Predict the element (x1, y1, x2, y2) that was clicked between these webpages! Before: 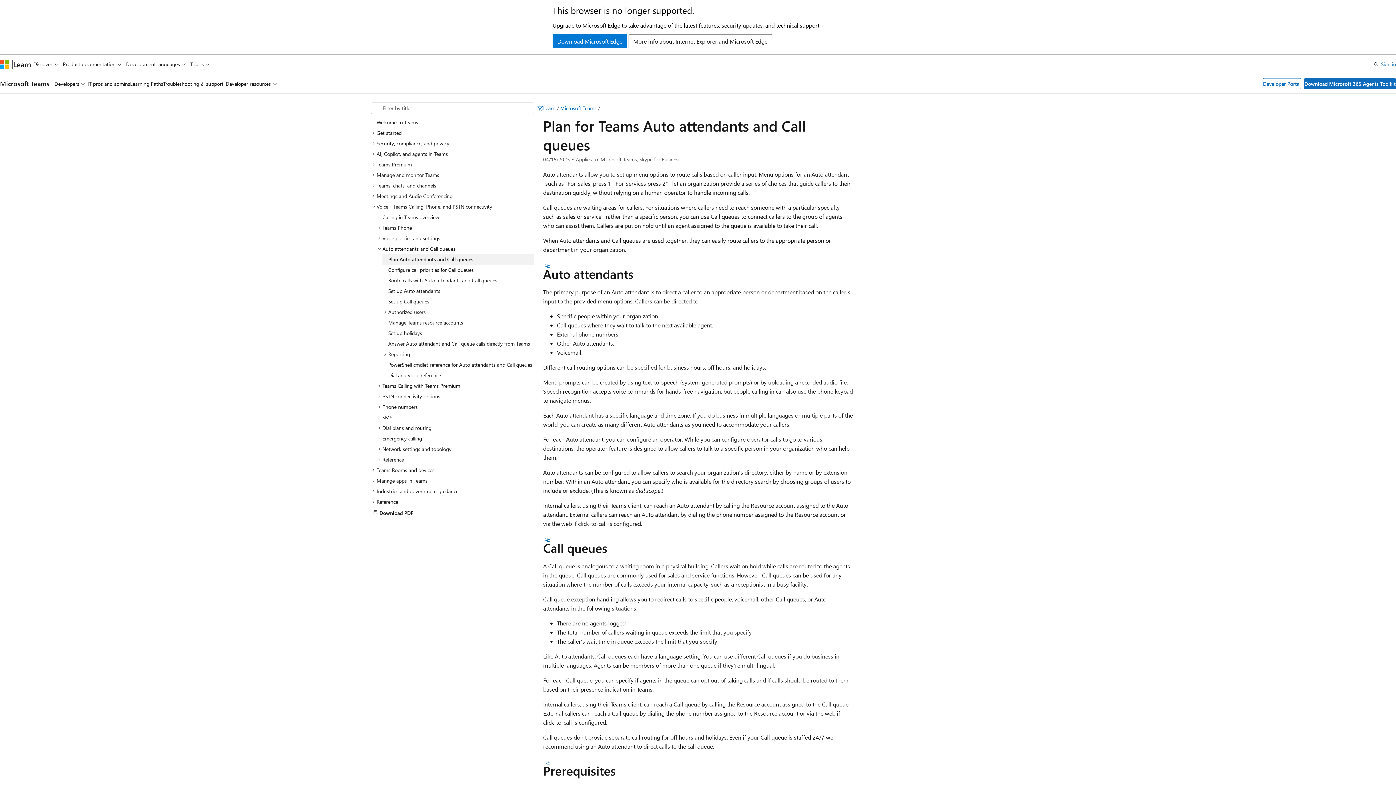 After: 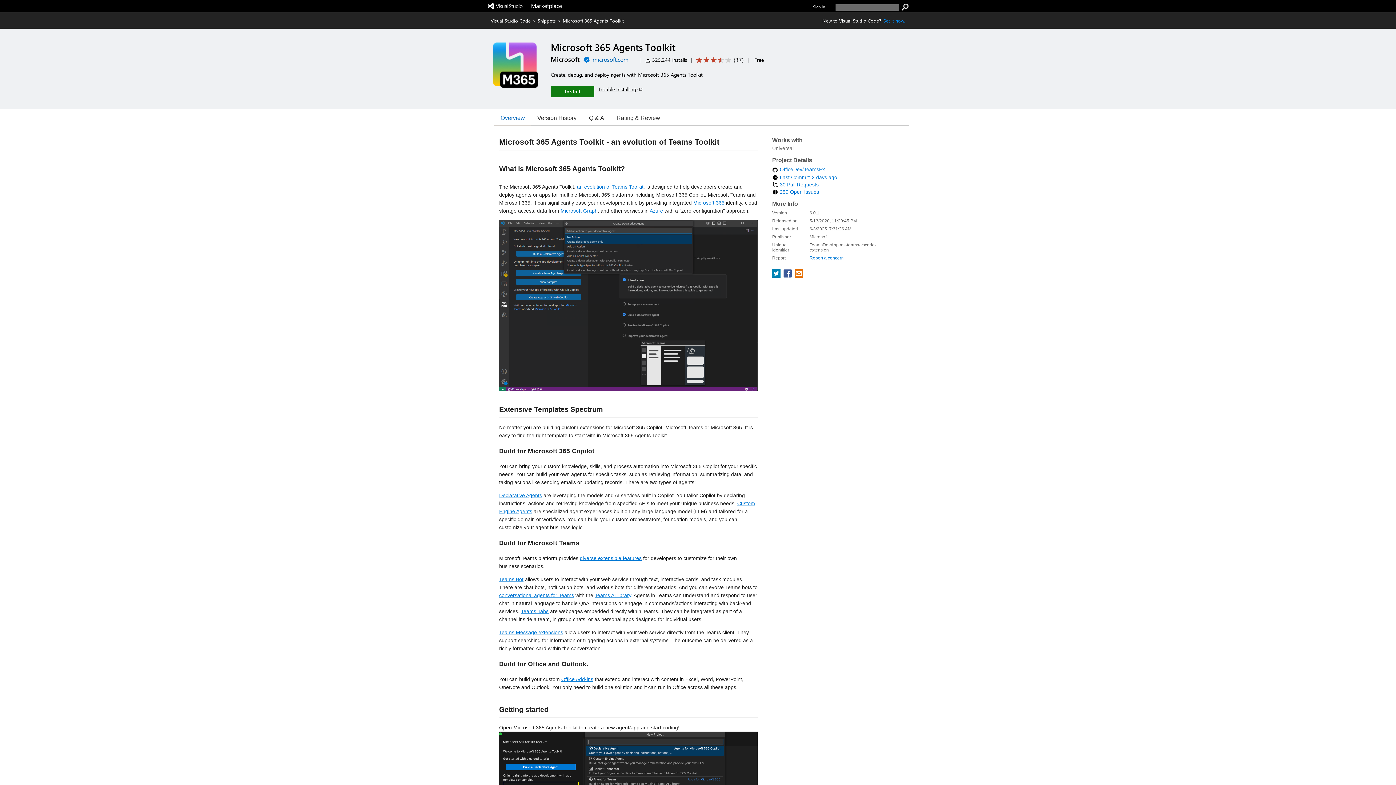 Action: bbox: (1304, 78, 1396, 89) label: Download Microsoft 365 Agents Toolkit